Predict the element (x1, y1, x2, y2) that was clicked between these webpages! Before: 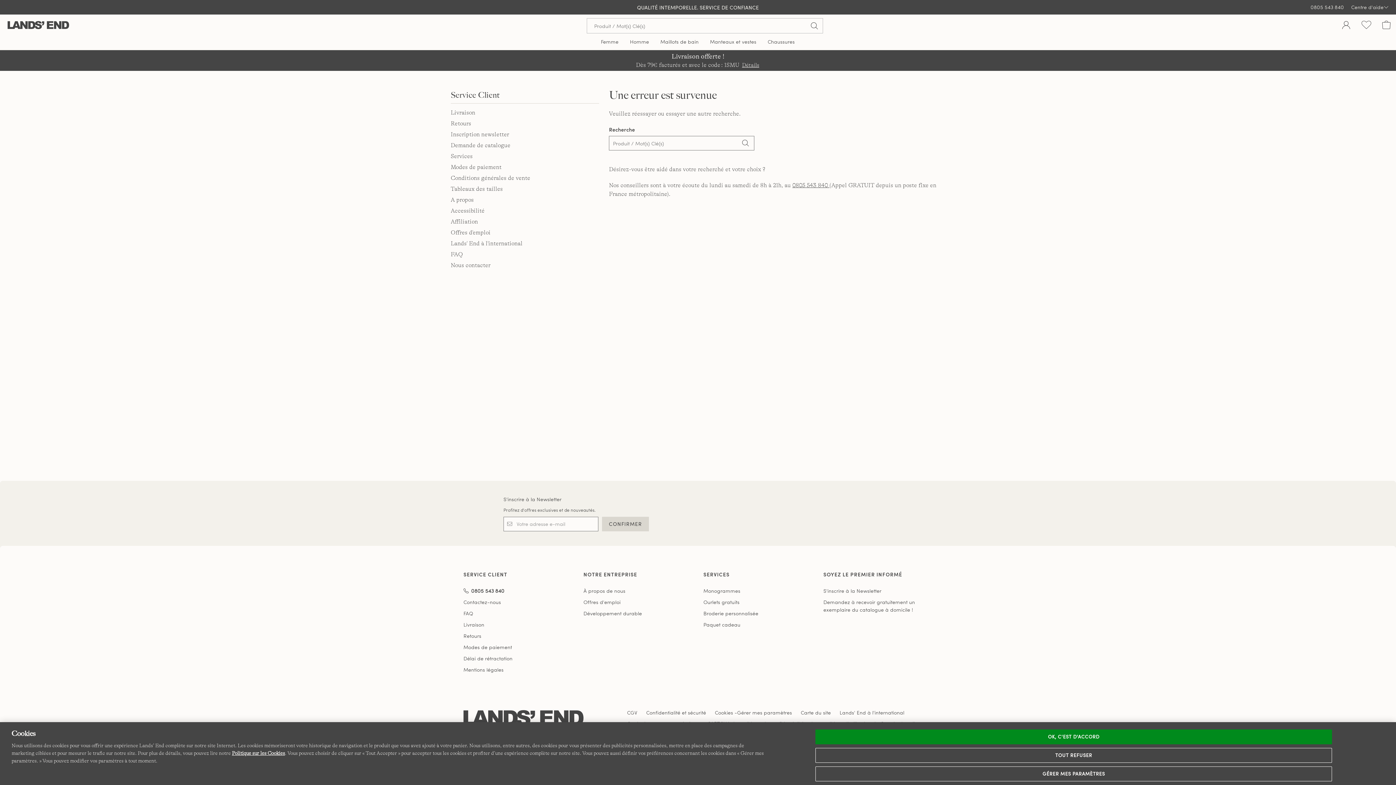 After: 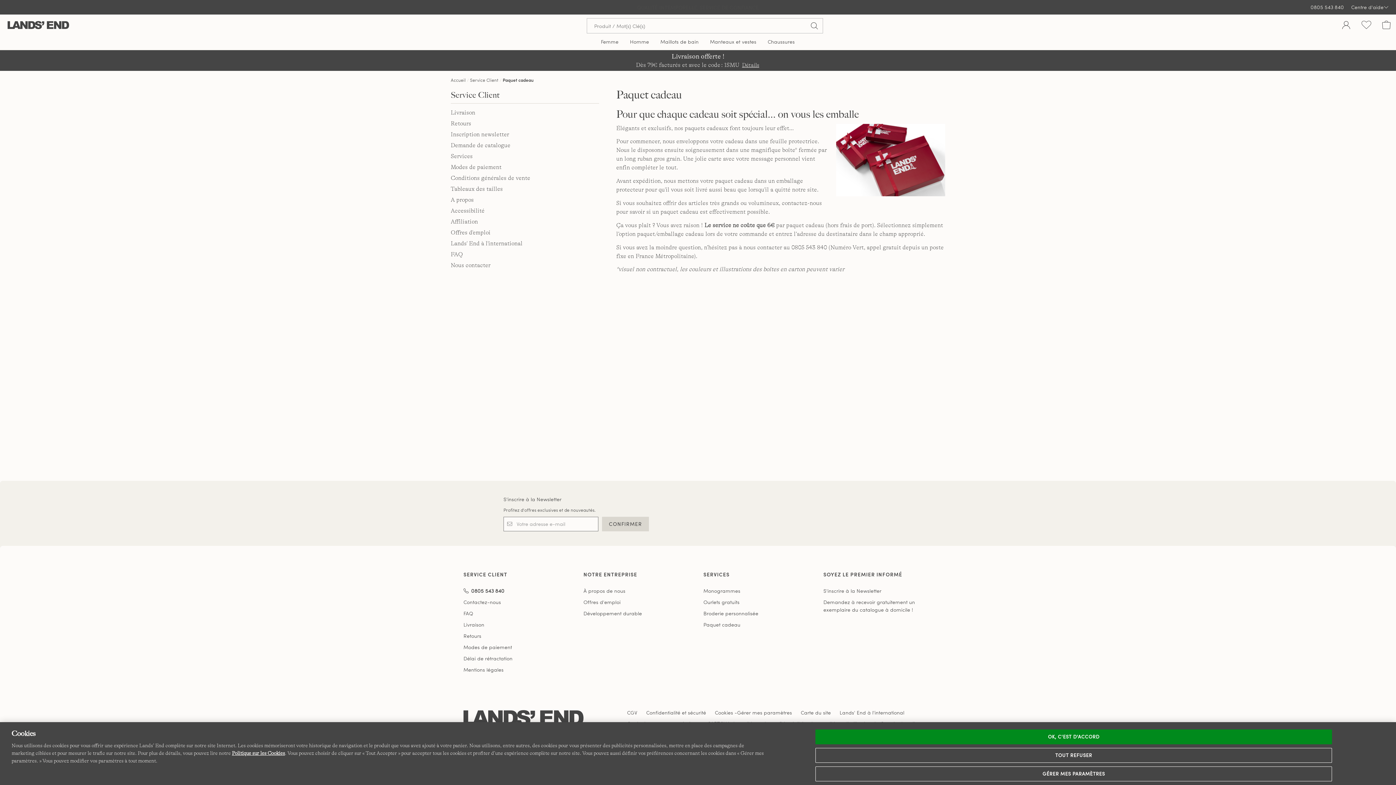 Action: label: Paquet cadeau bbox: (703, 621, 740, 628)